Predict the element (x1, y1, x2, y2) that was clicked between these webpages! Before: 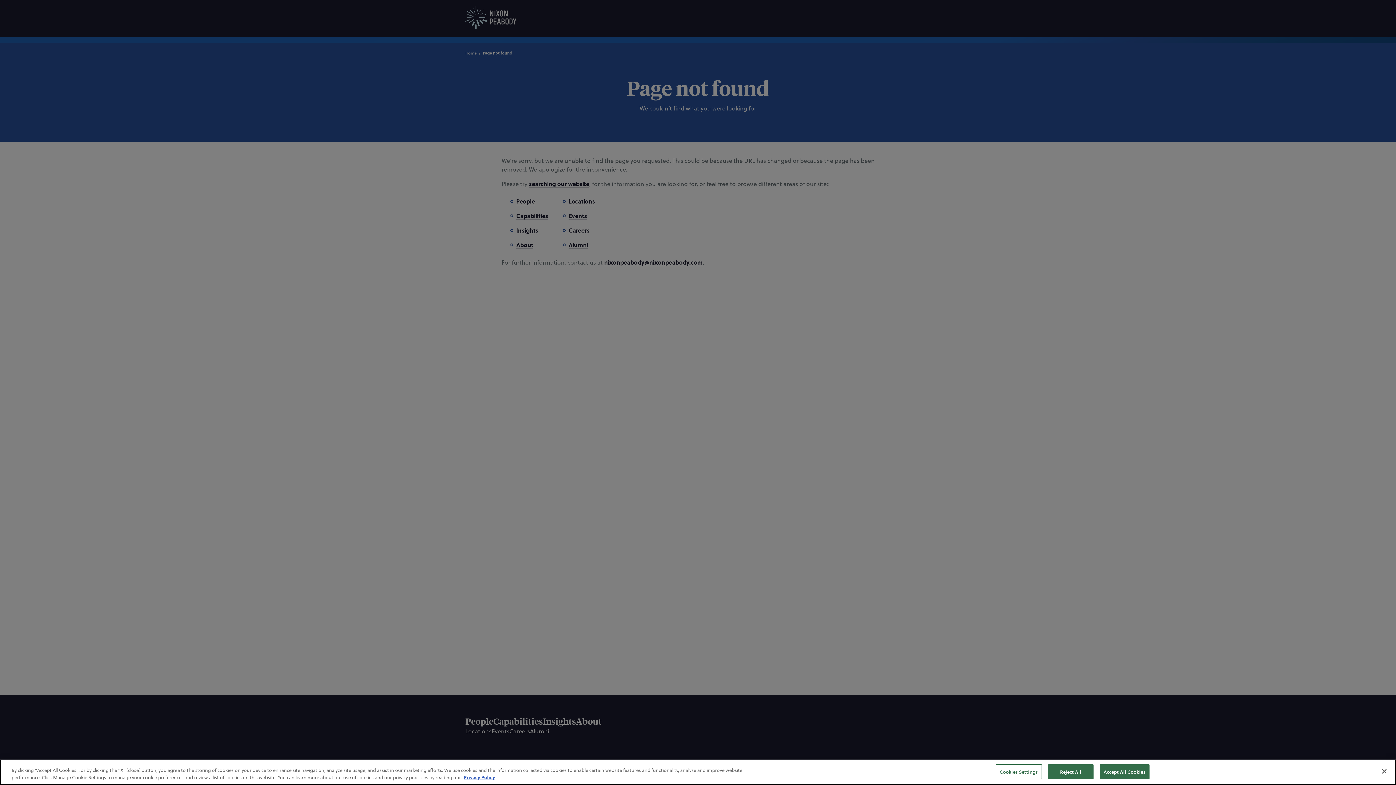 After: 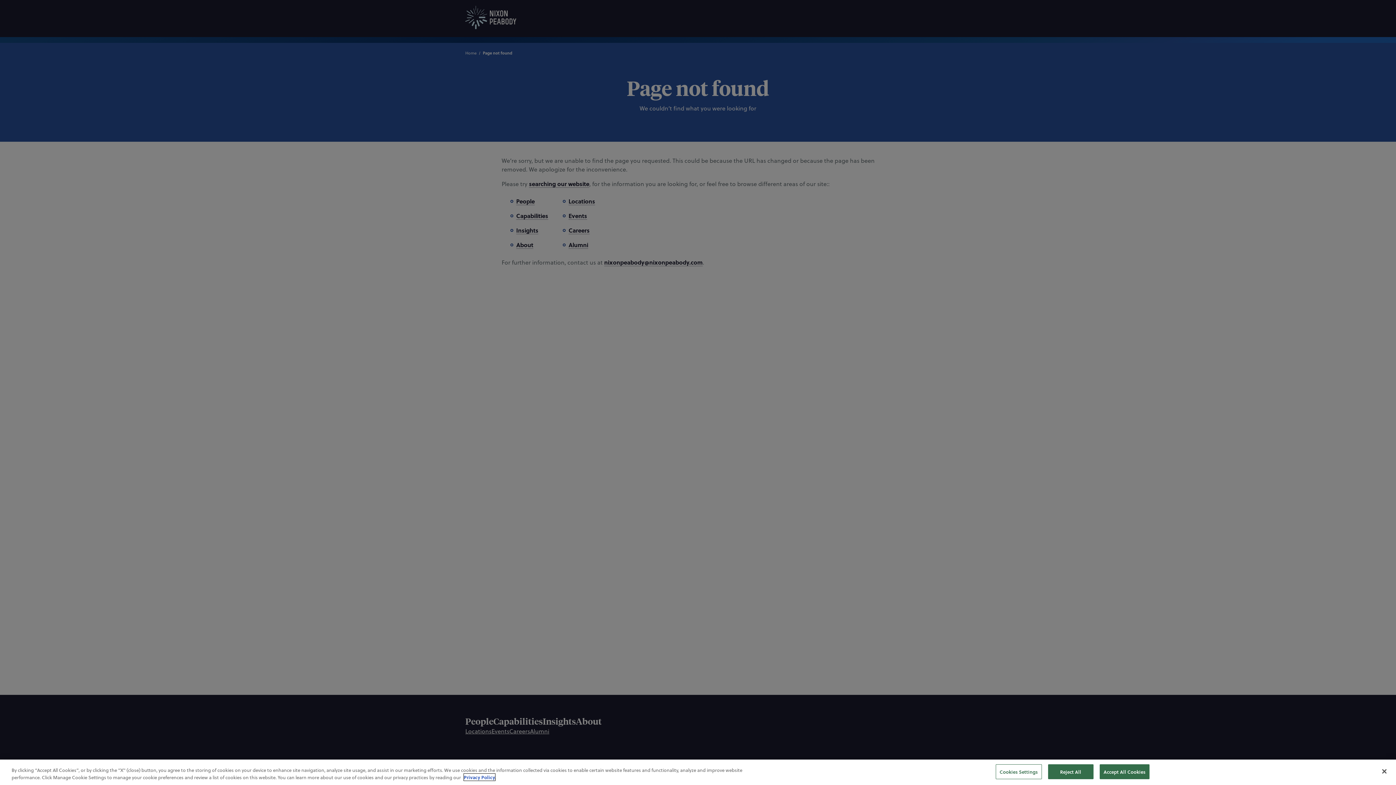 Action: label: Privacy Policy bbox: (464, 781, 495, 788)